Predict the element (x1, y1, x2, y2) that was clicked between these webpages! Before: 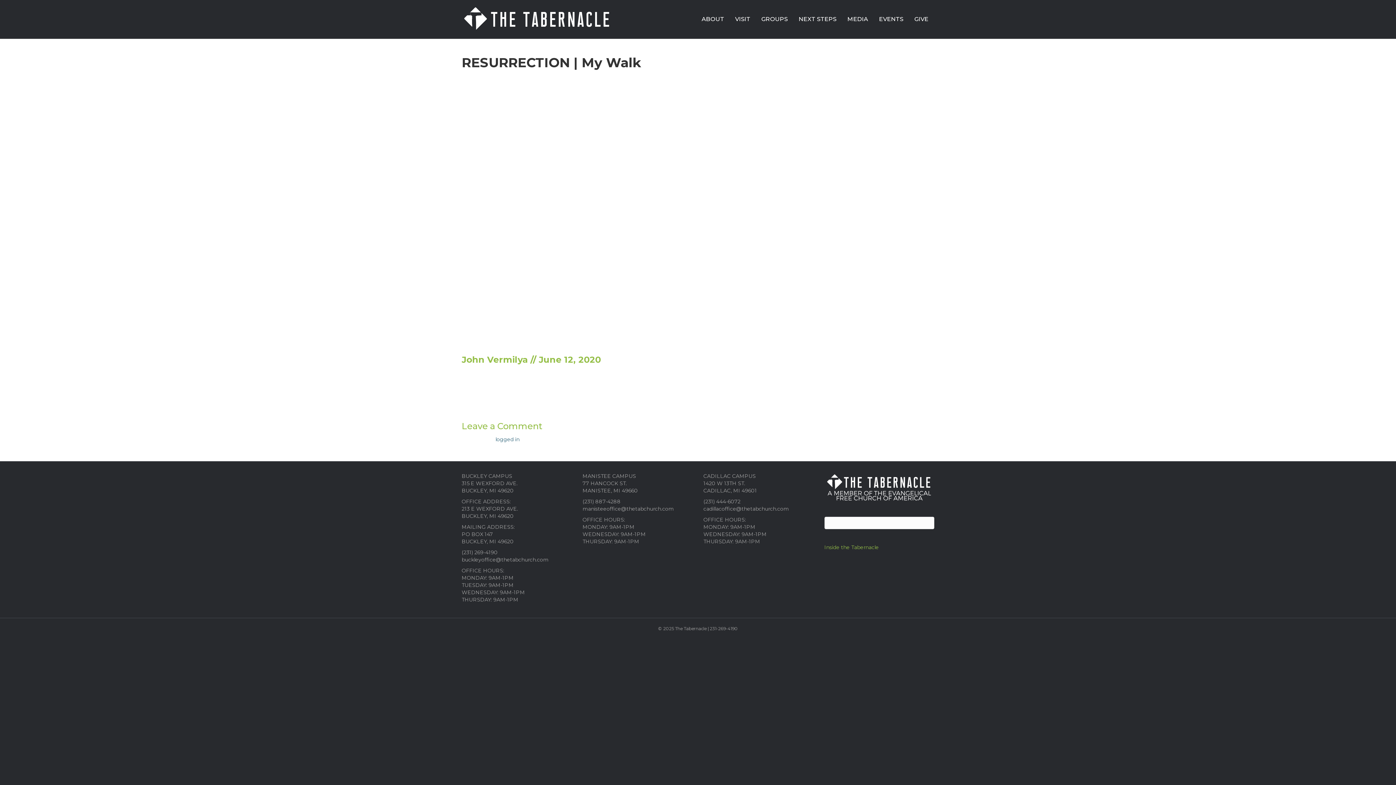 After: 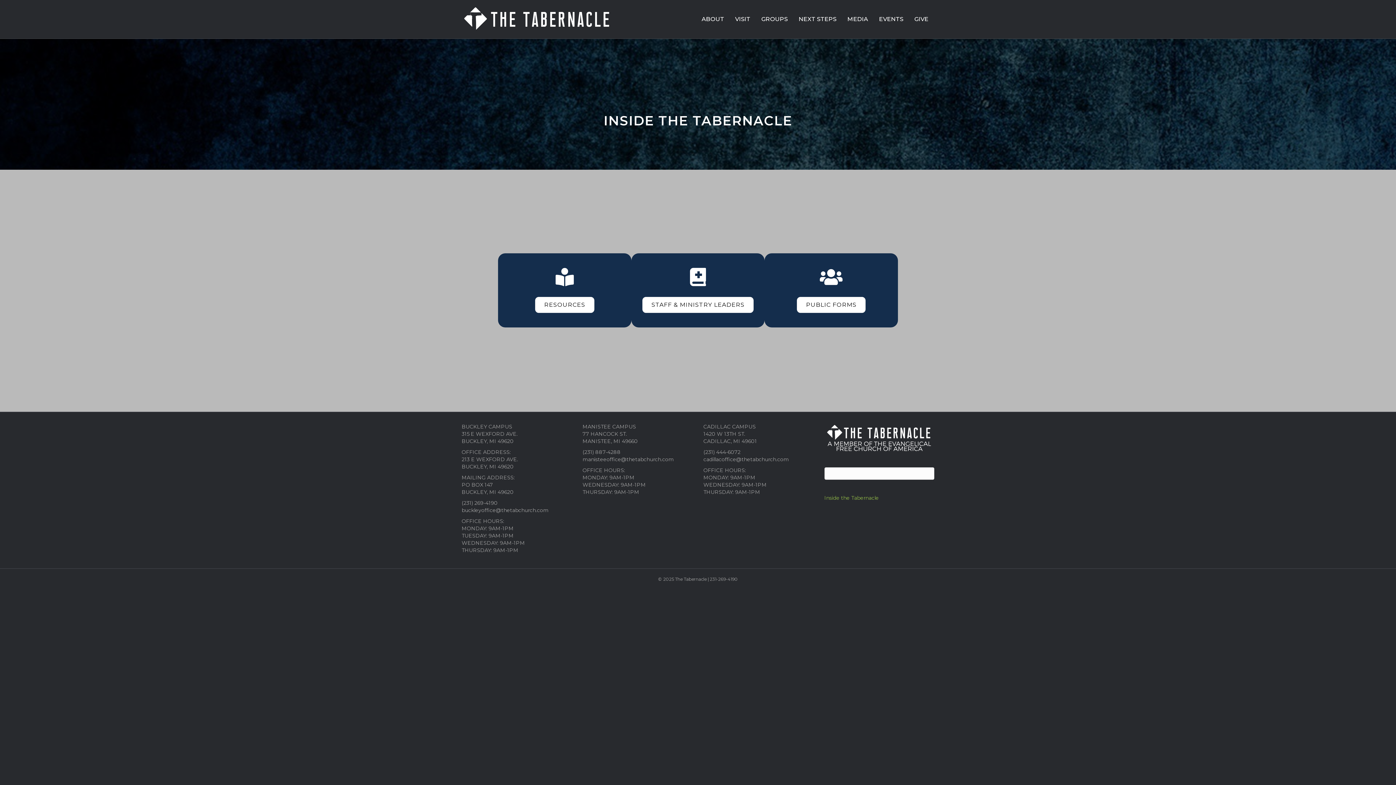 Action: bbox: (824, 544, 879, 550) label: Inside the Tabernacle